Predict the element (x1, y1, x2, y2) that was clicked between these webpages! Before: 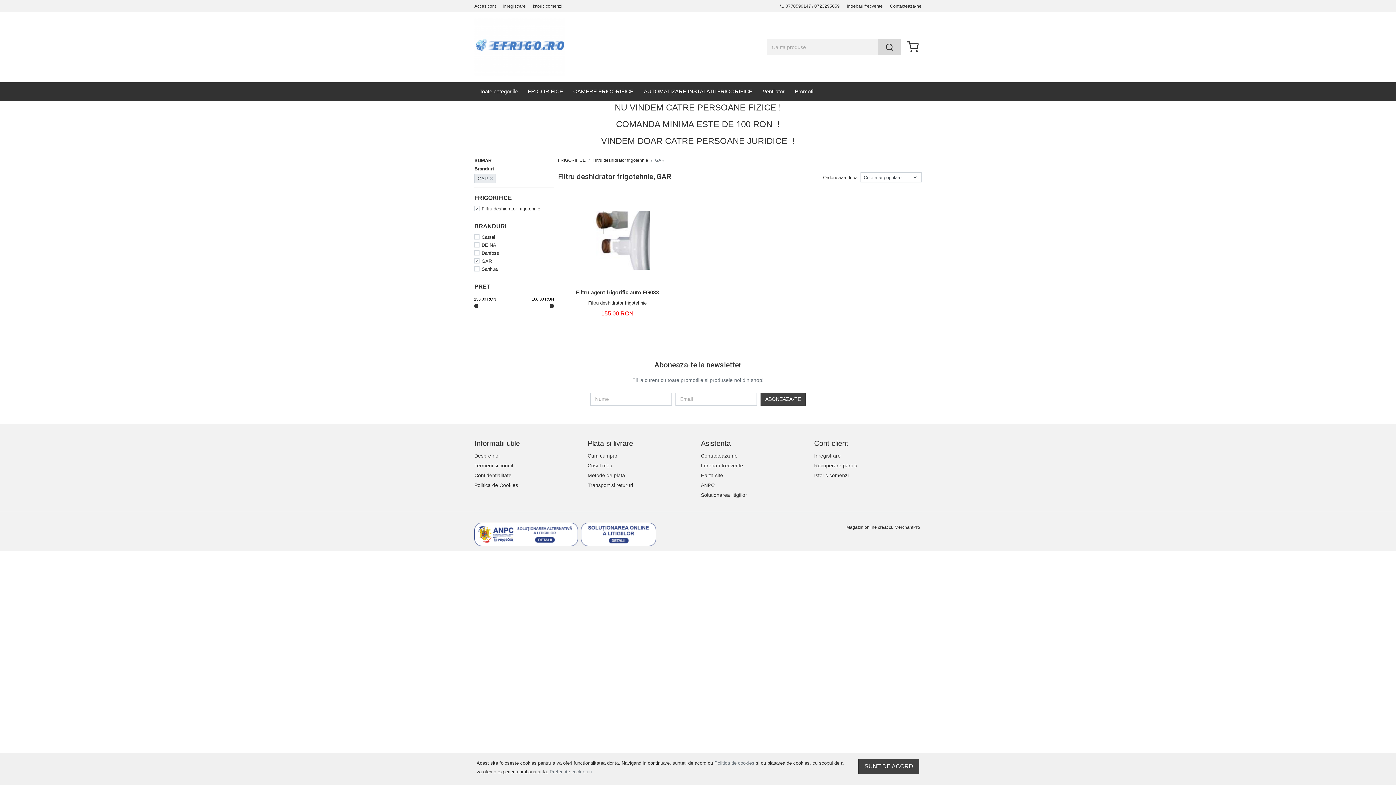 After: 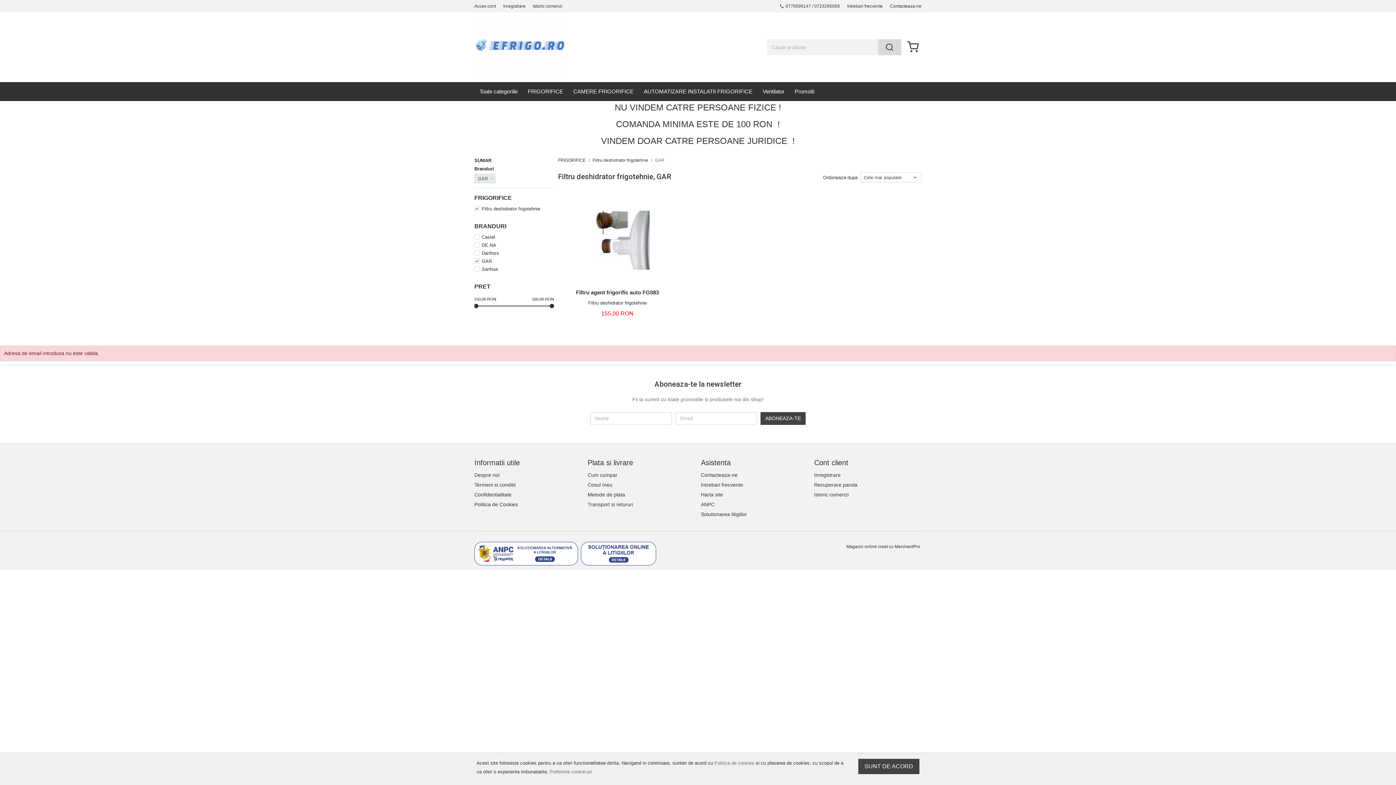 Action: bbox: (760, 393, 805, 405) label: ABONEAZA-TE